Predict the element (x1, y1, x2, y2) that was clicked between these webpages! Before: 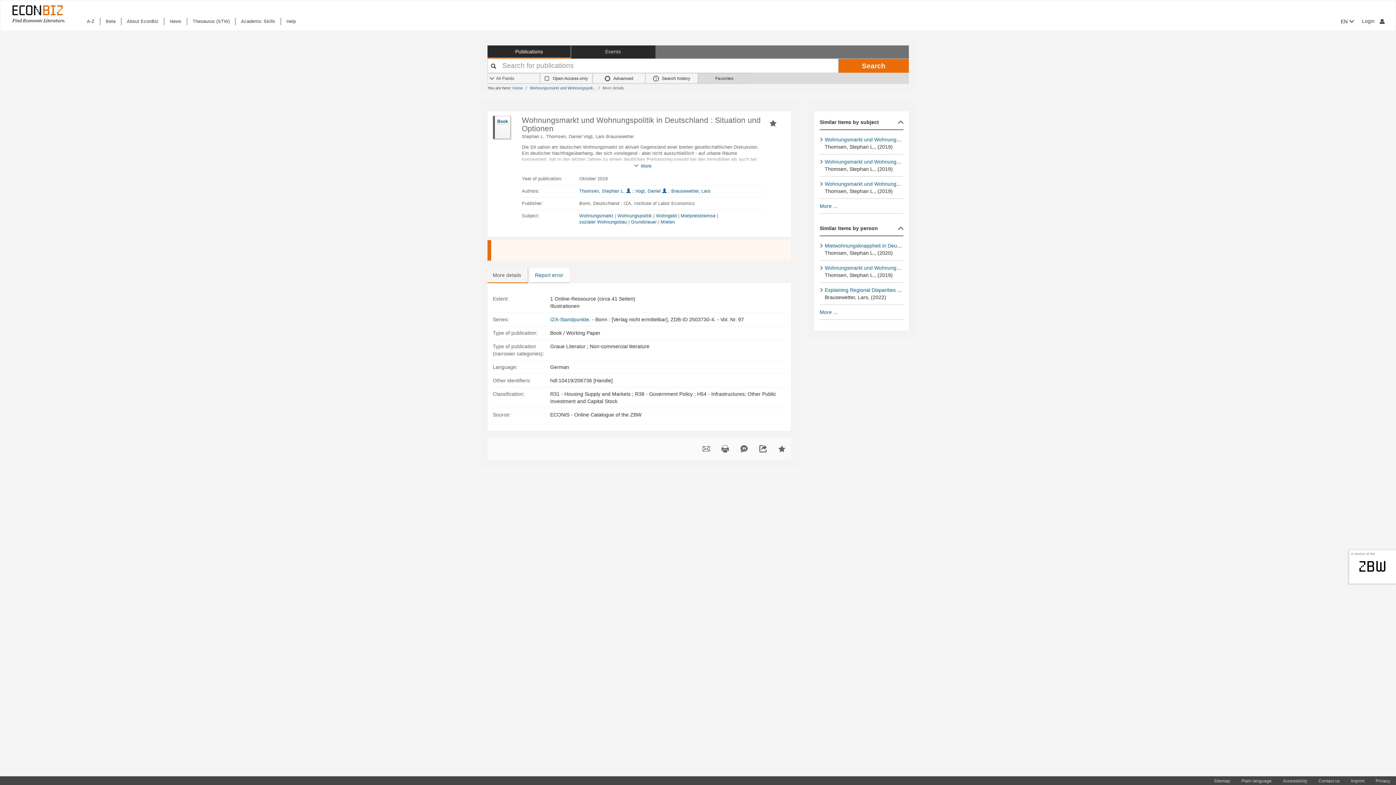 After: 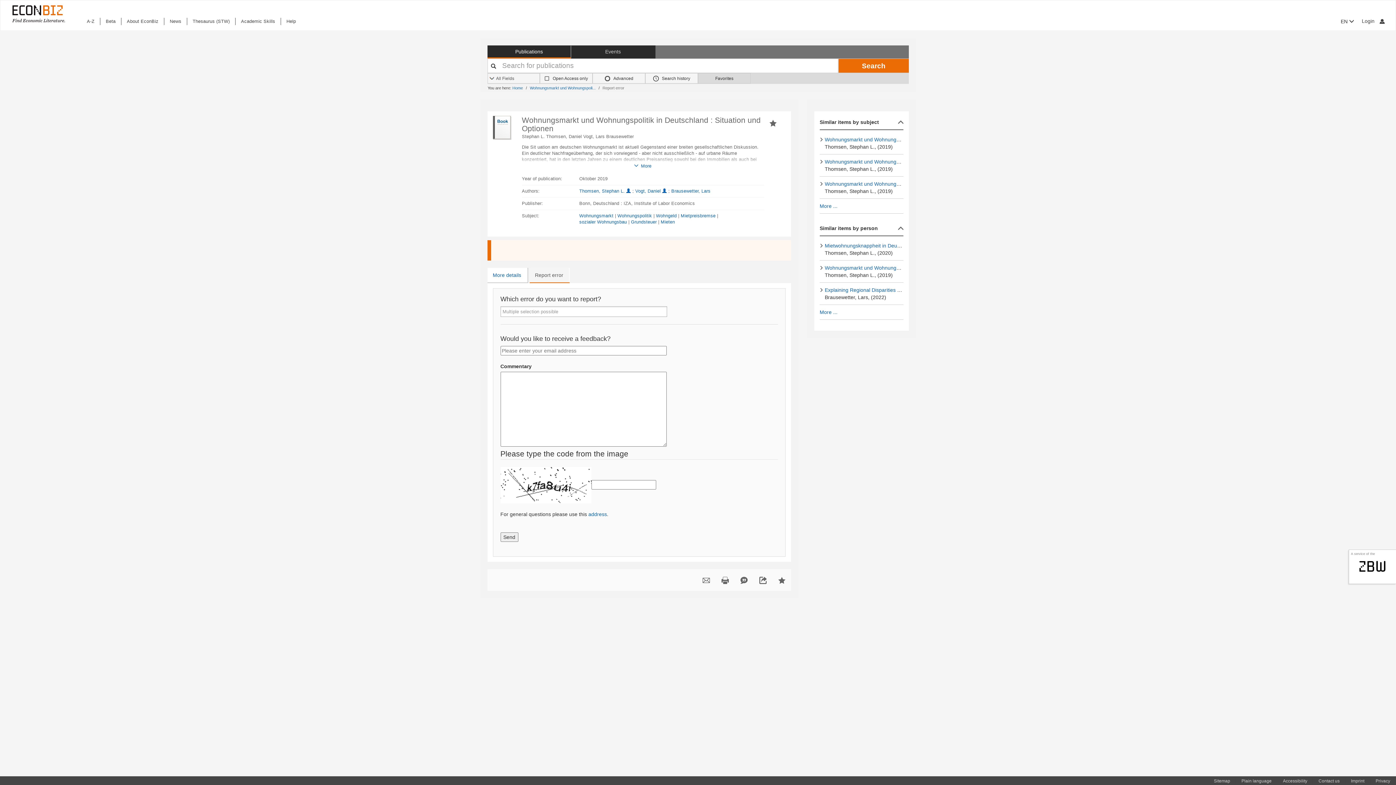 Action: label: Report error bbox: (529, 268, 568, 282)